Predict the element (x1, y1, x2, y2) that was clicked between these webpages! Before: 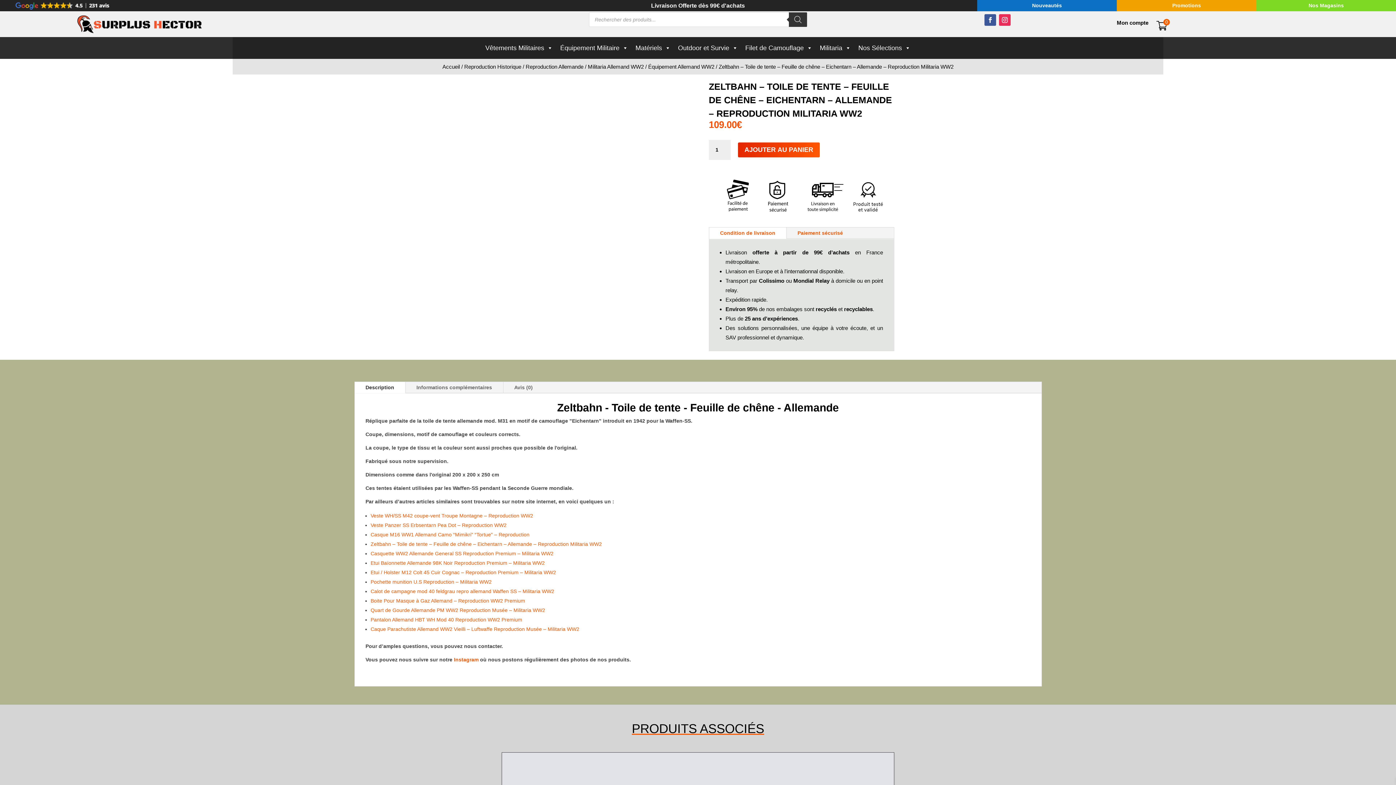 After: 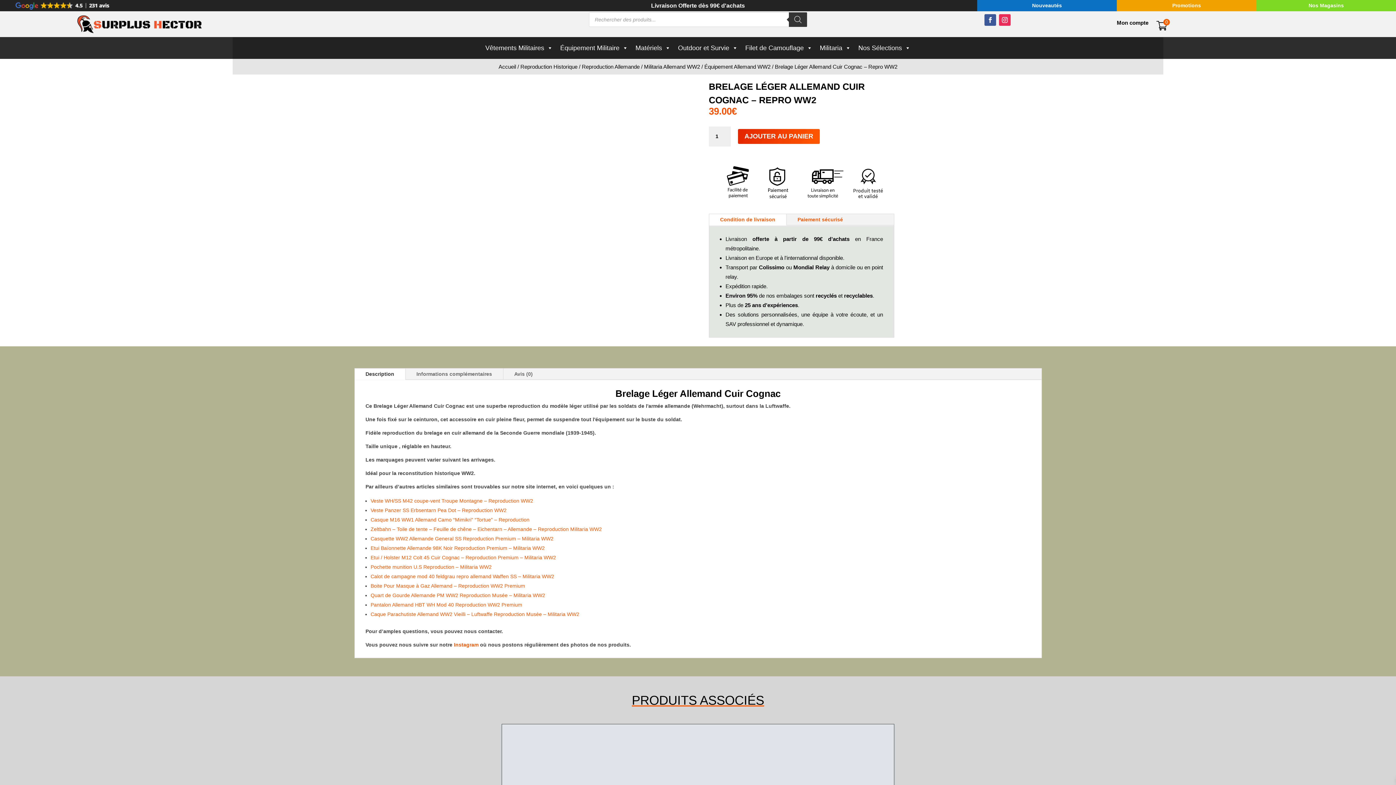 Action: bbox: (370, 532, 529, 537) label: Casque M16 WW1 Allemand Camo “Mimikri” “Tortue” – Reproduction